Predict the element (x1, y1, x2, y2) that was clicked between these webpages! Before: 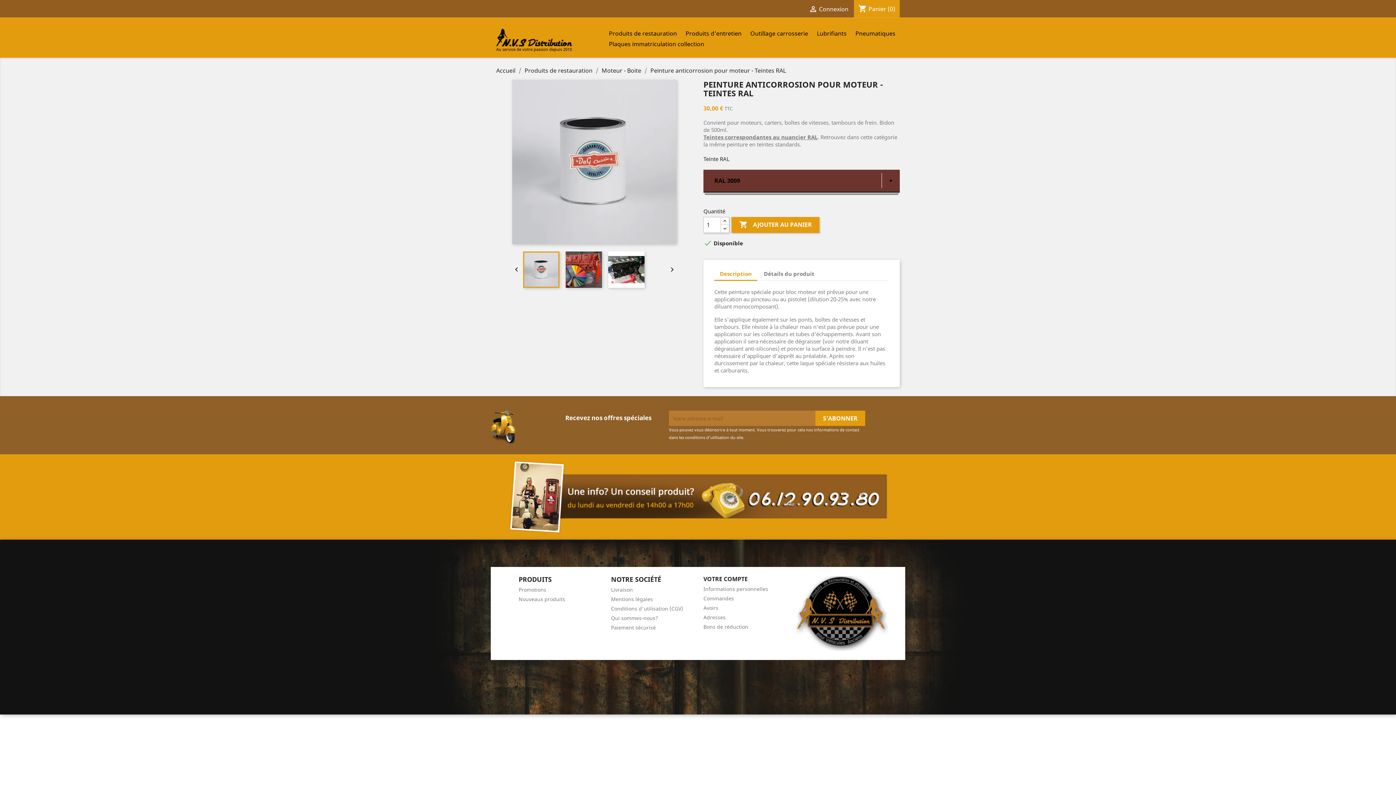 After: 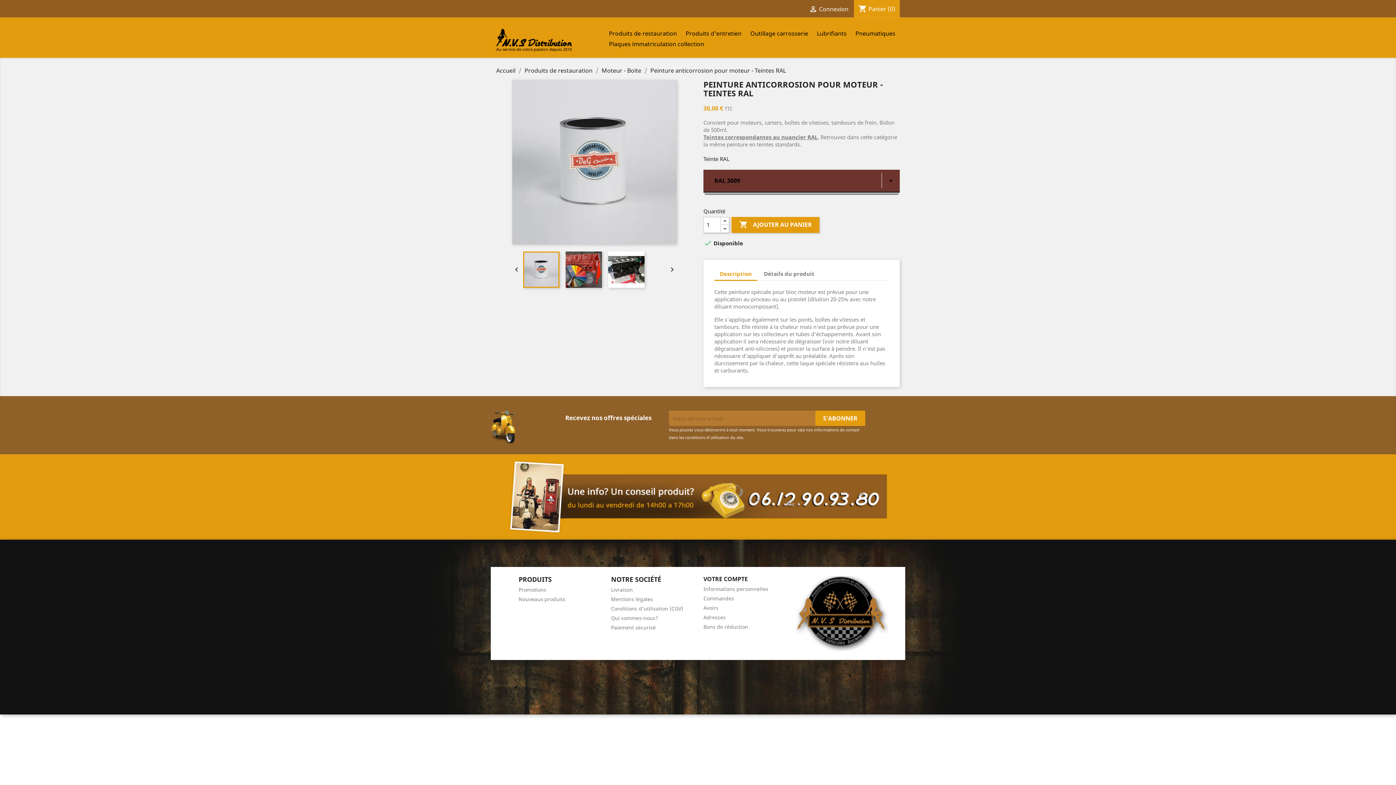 Action: label: Peinture anticorrosion pour moteur - Teintes RAL bbox: (650, 66, 786, 74)